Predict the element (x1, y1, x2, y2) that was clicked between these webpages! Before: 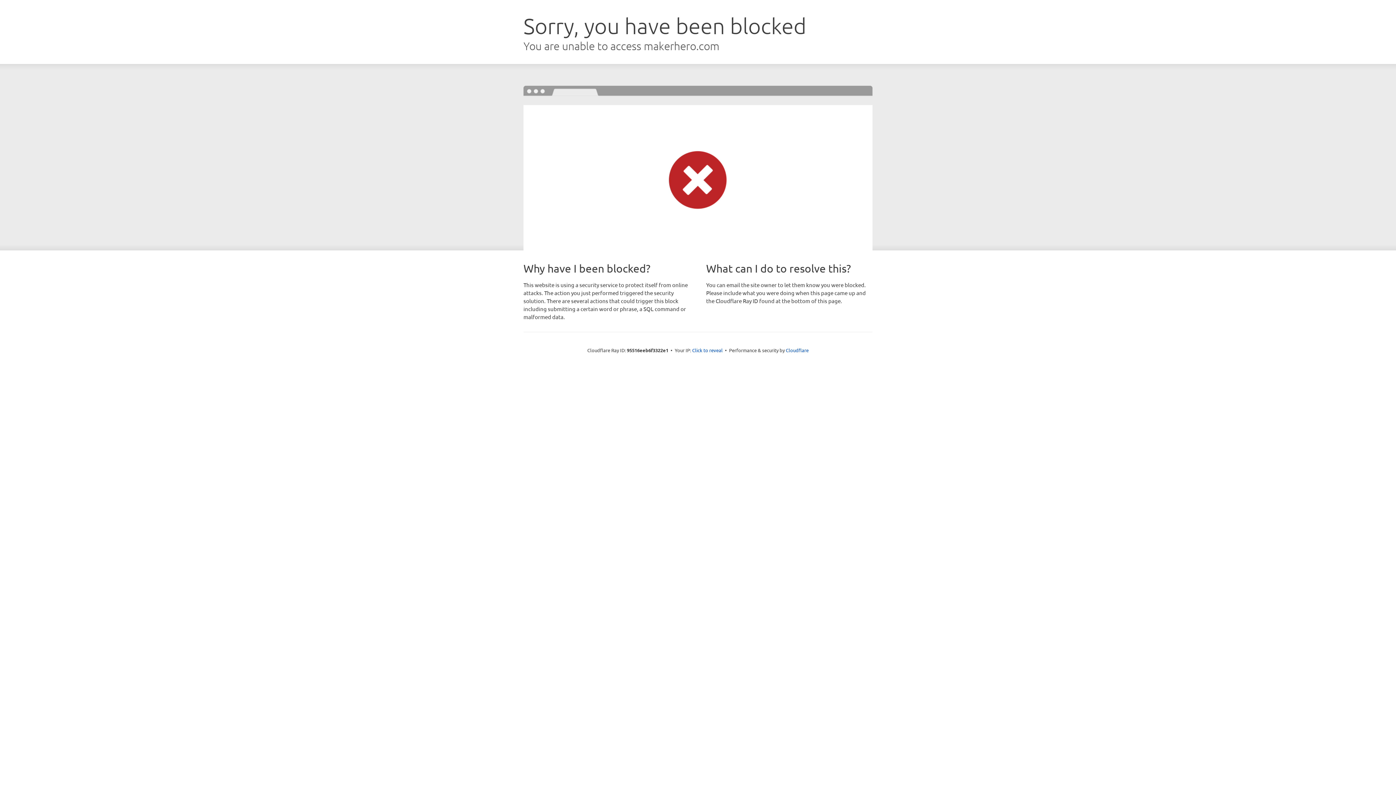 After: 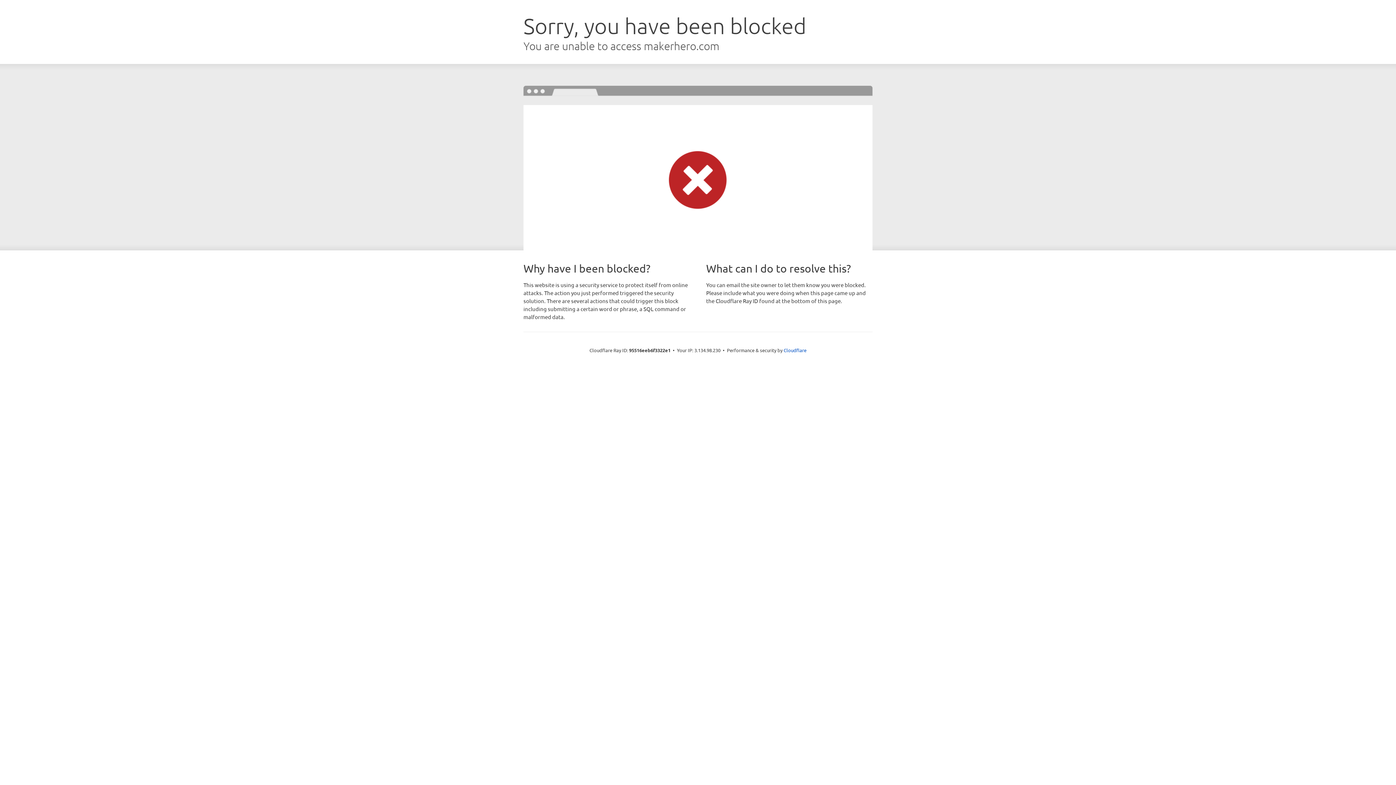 Action: bbox: (692, 346, 722, 353) label: Click to reveal